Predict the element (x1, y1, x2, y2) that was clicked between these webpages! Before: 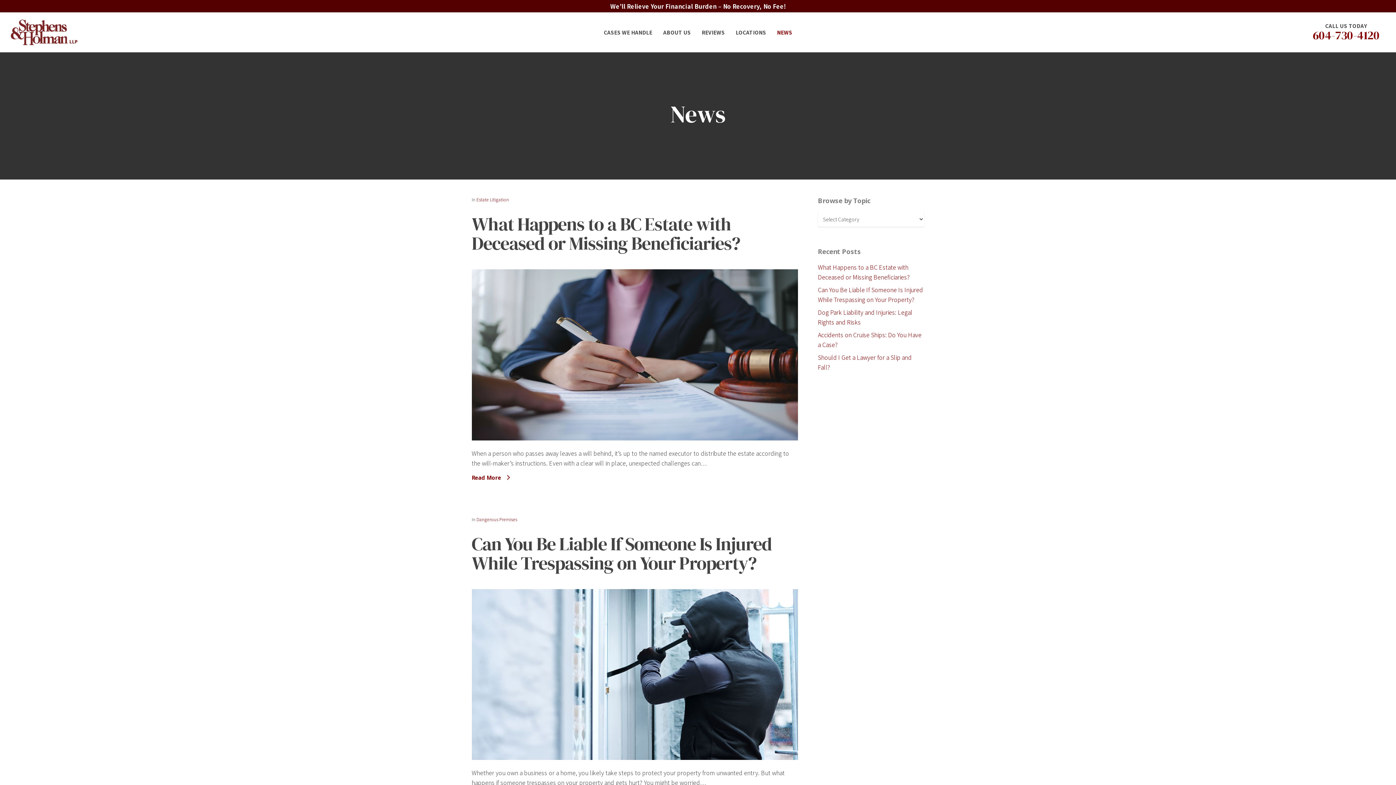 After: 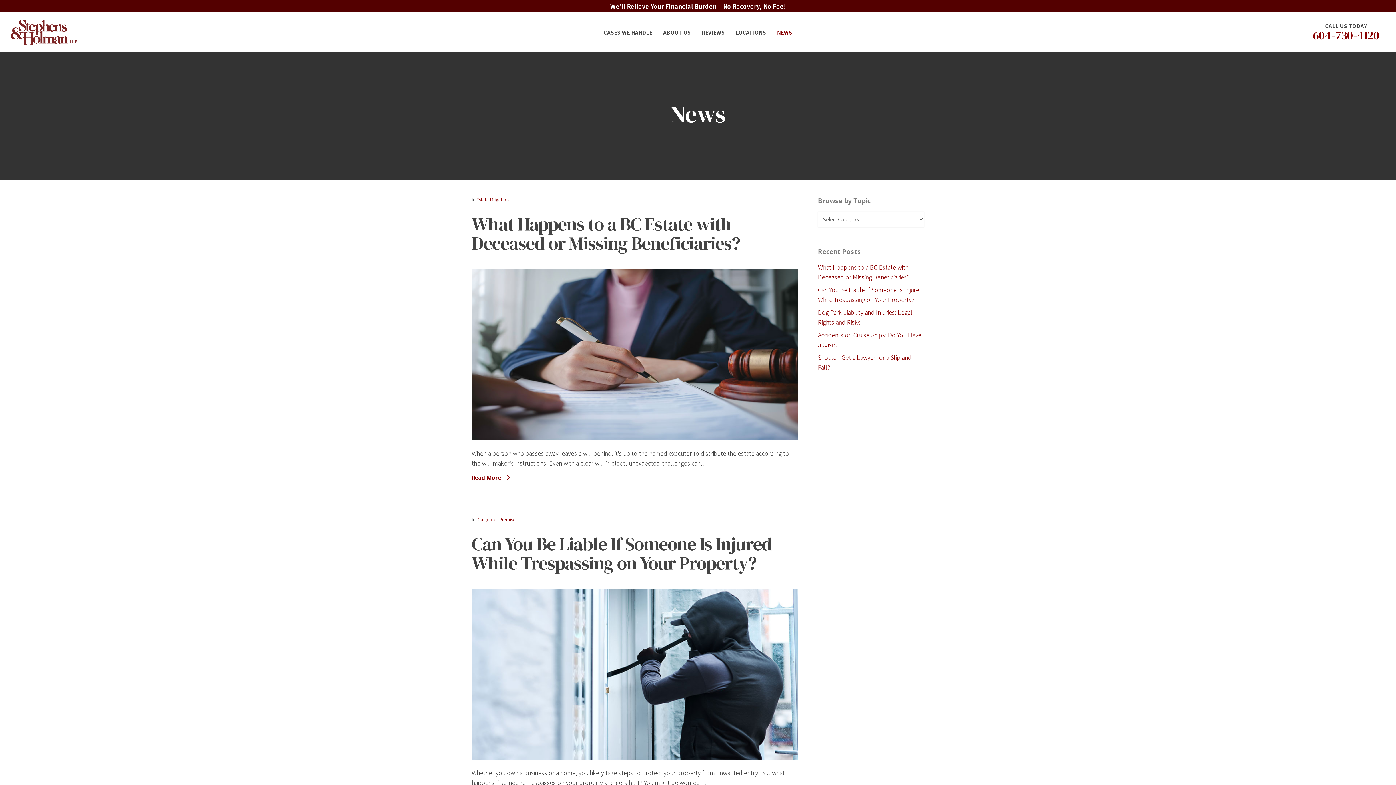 Action: label: 604-730-4120 bbox: (1313, 28, 1380, 41)